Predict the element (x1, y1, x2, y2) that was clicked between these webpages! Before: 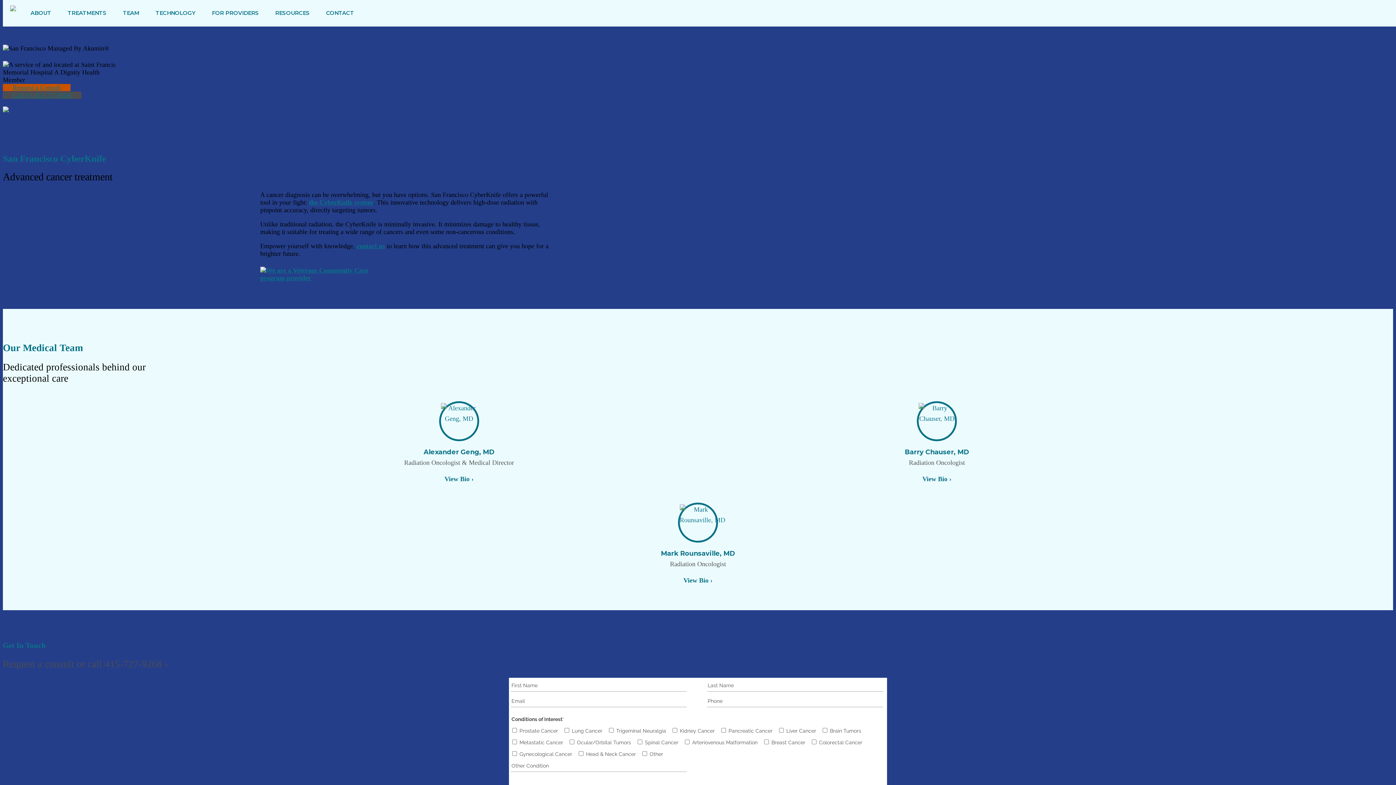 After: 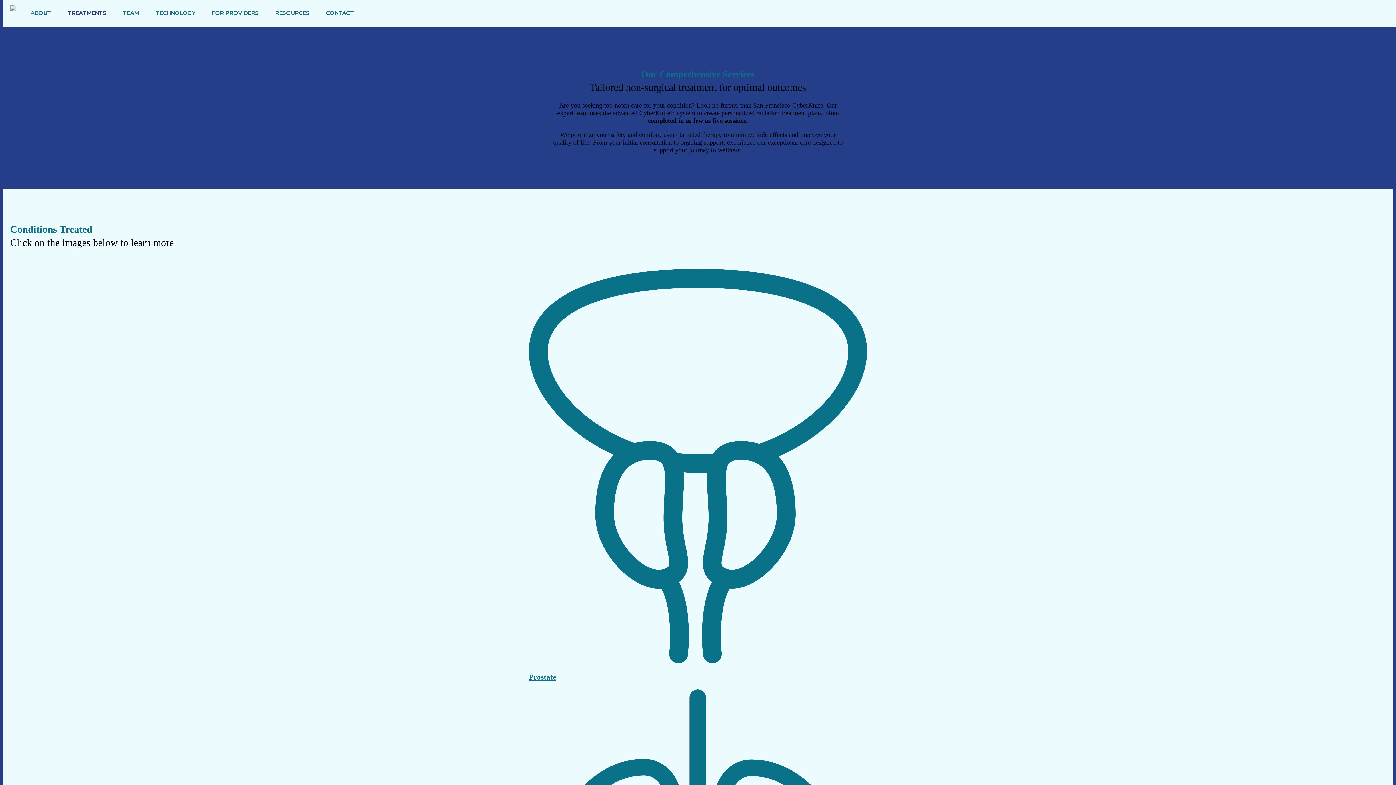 Action: label: TREATMENTS bbox: (67, 9, 106, 16)